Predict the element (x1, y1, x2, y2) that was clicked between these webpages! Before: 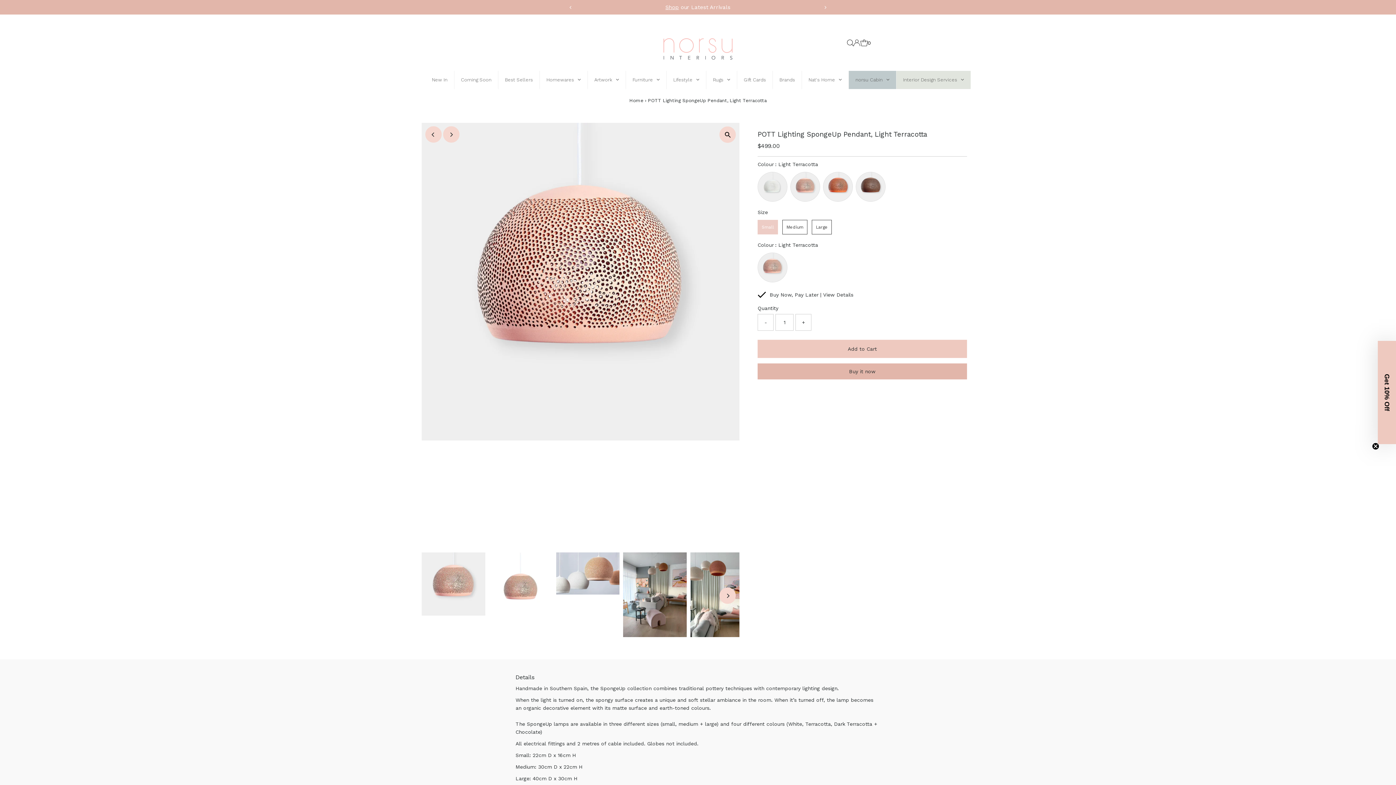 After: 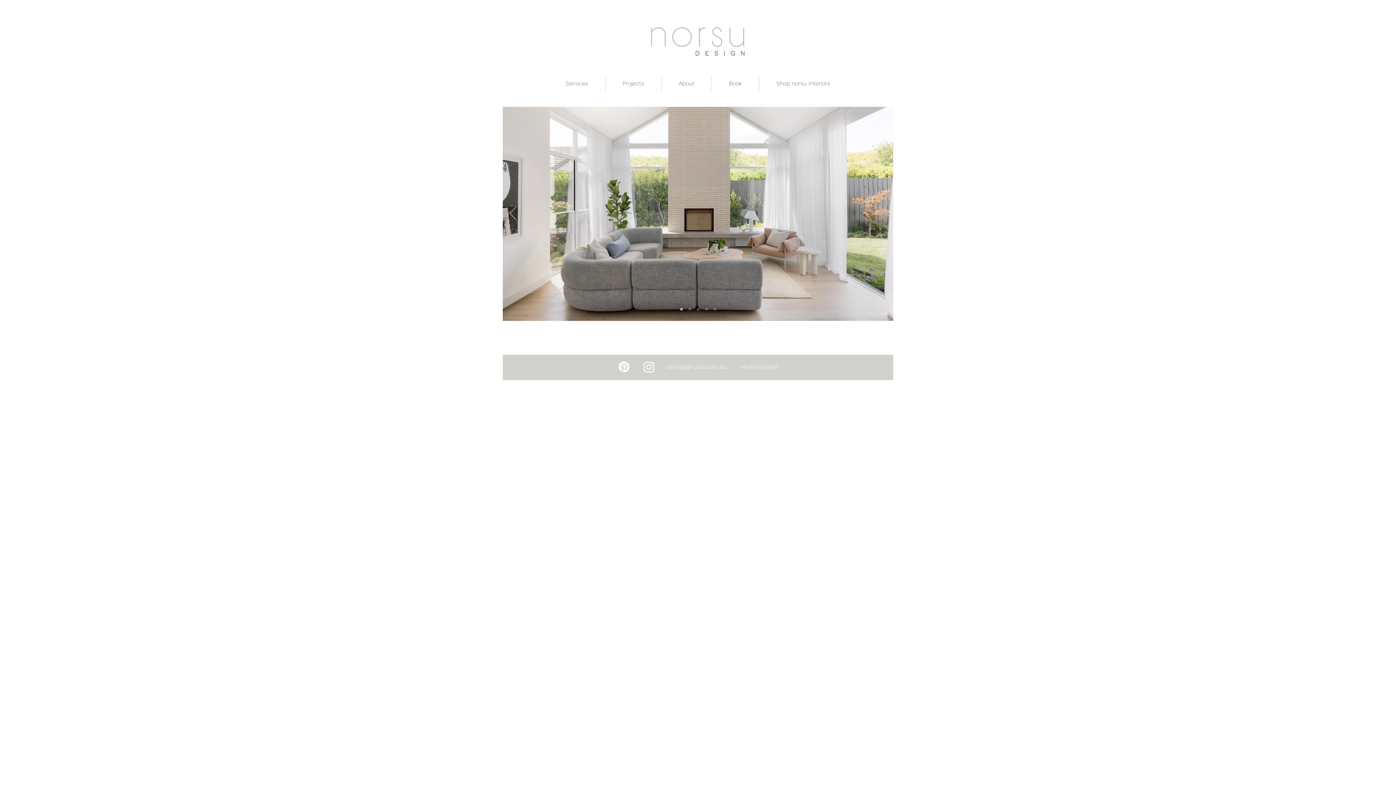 Action: label: Interior Design Services bbox: (896, 70, 970, 89)